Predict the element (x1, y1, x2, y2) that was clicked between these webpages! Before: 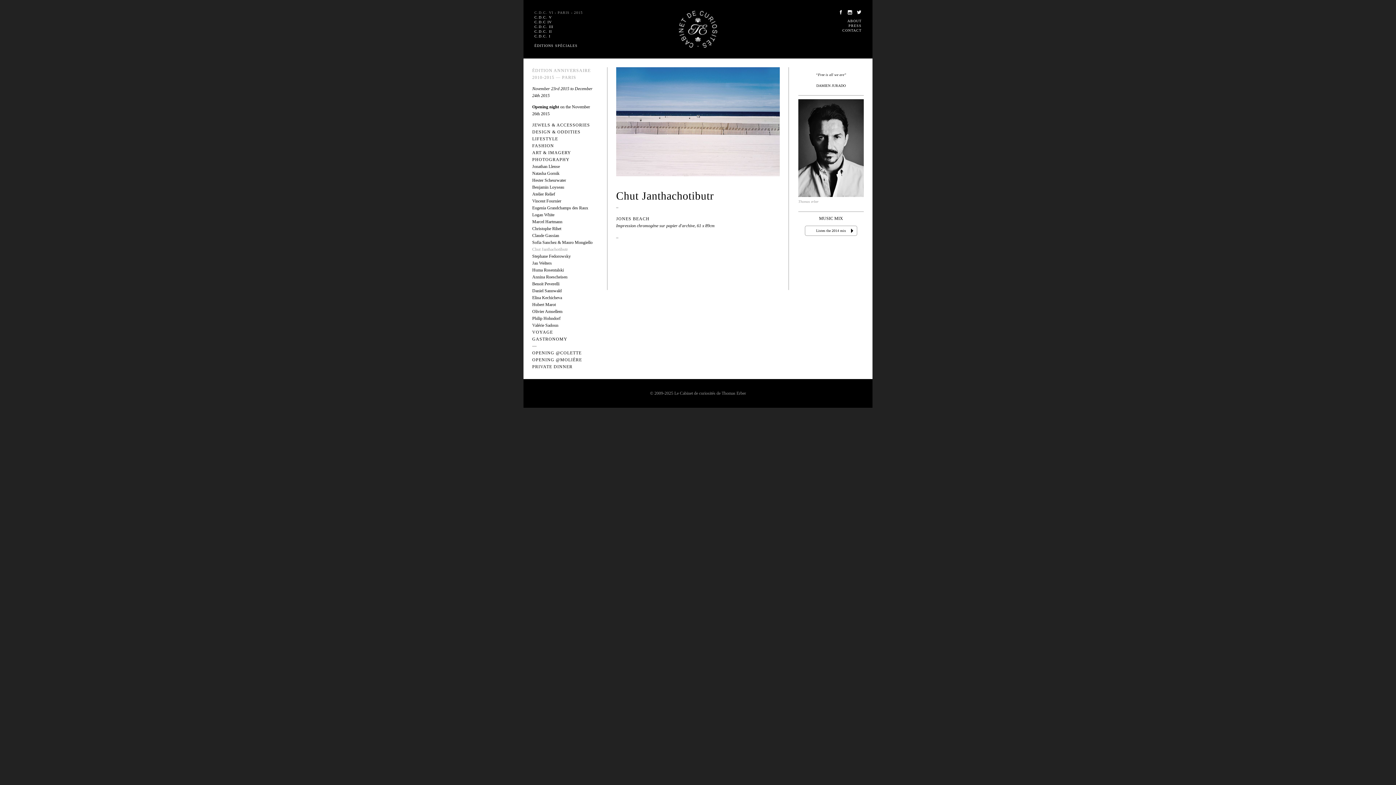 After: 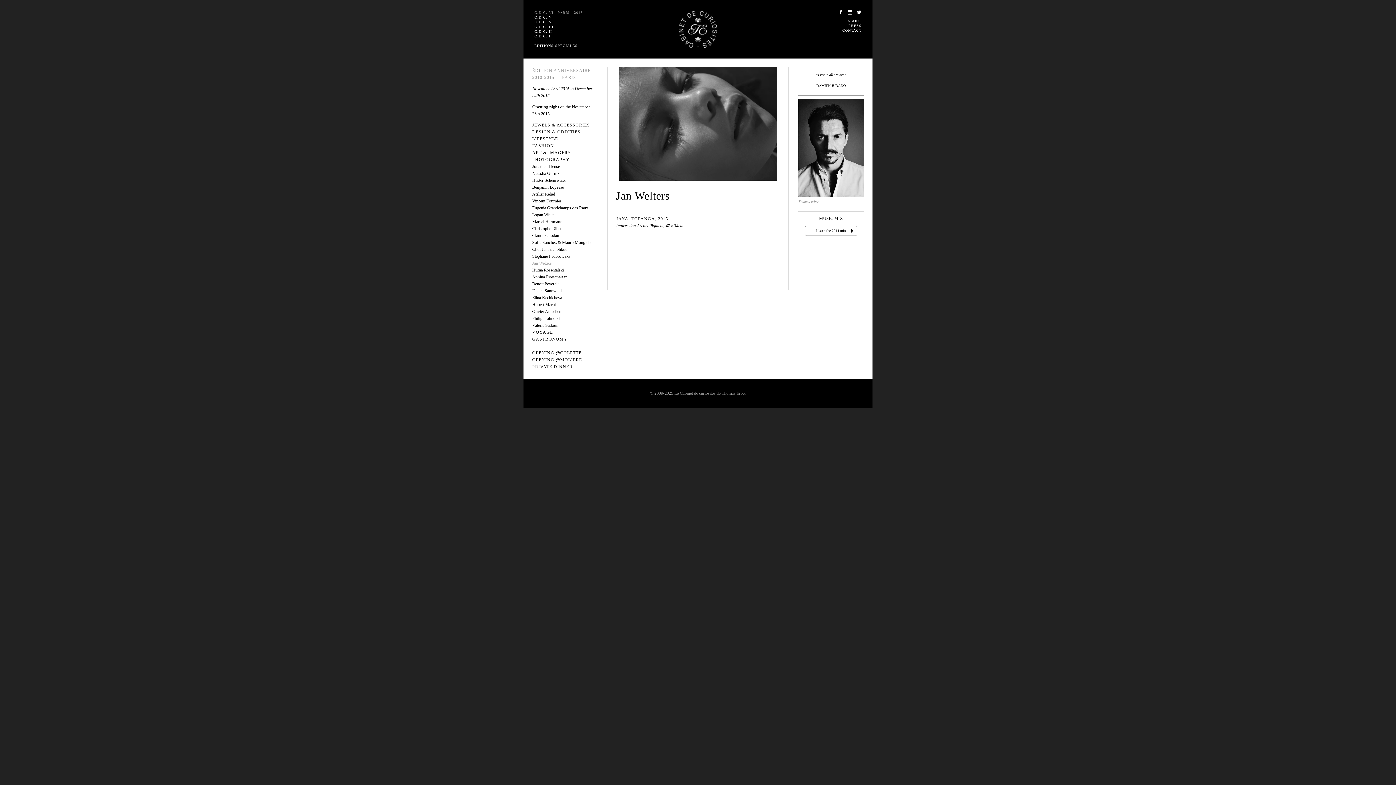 Action: label: Jan Welters bbox: (532, 260, 551, 265)